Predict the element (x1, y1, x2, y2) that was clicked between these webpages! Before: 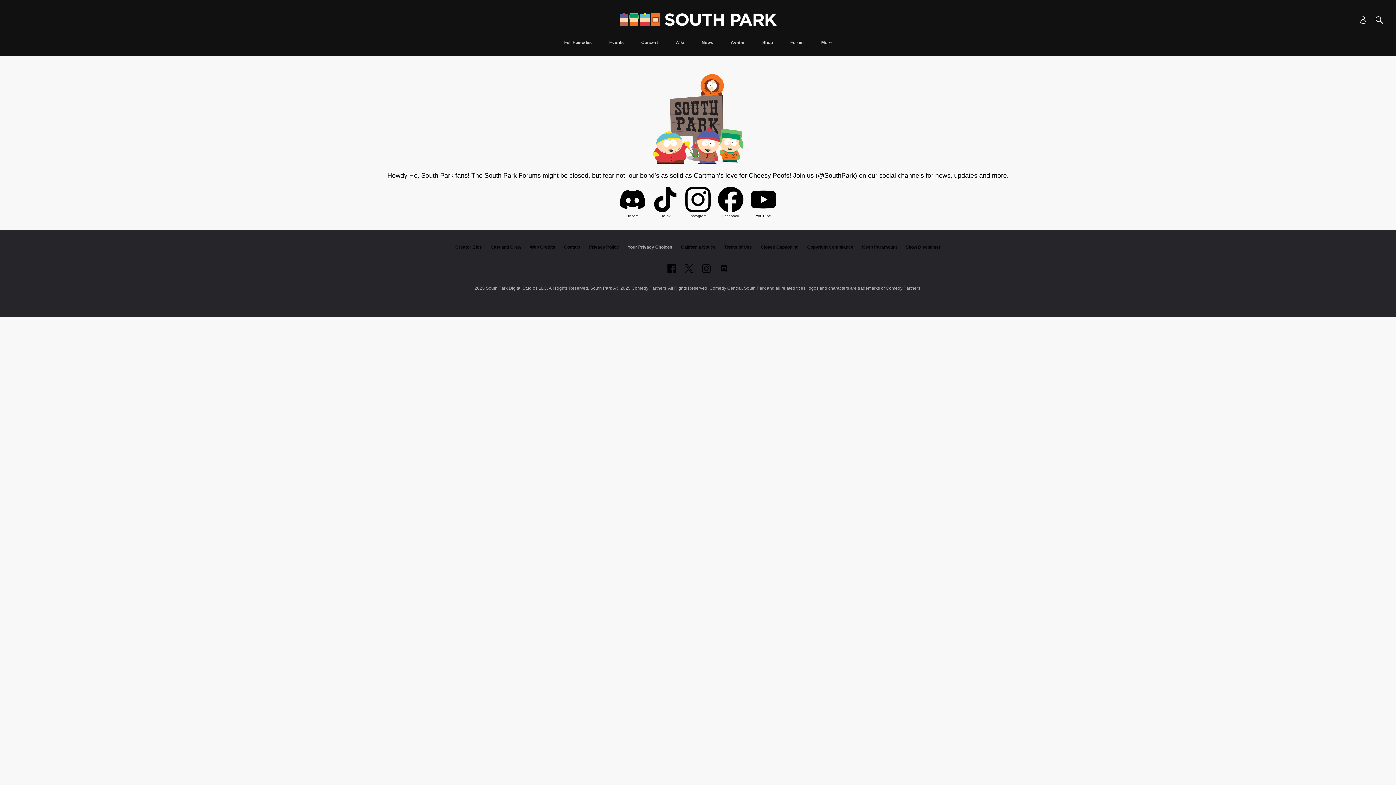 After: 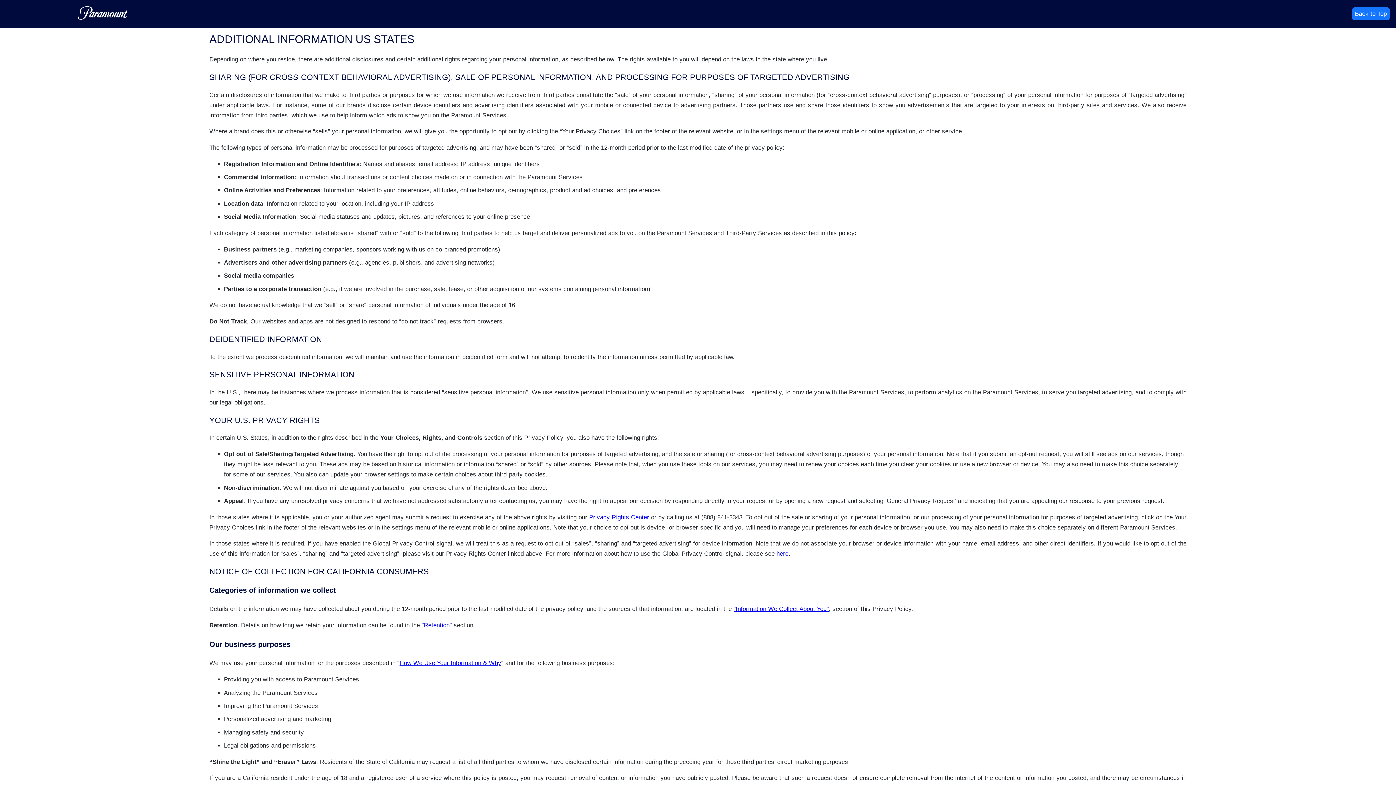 Action: bbox: (681, 244, 715, 249) label: California Notice